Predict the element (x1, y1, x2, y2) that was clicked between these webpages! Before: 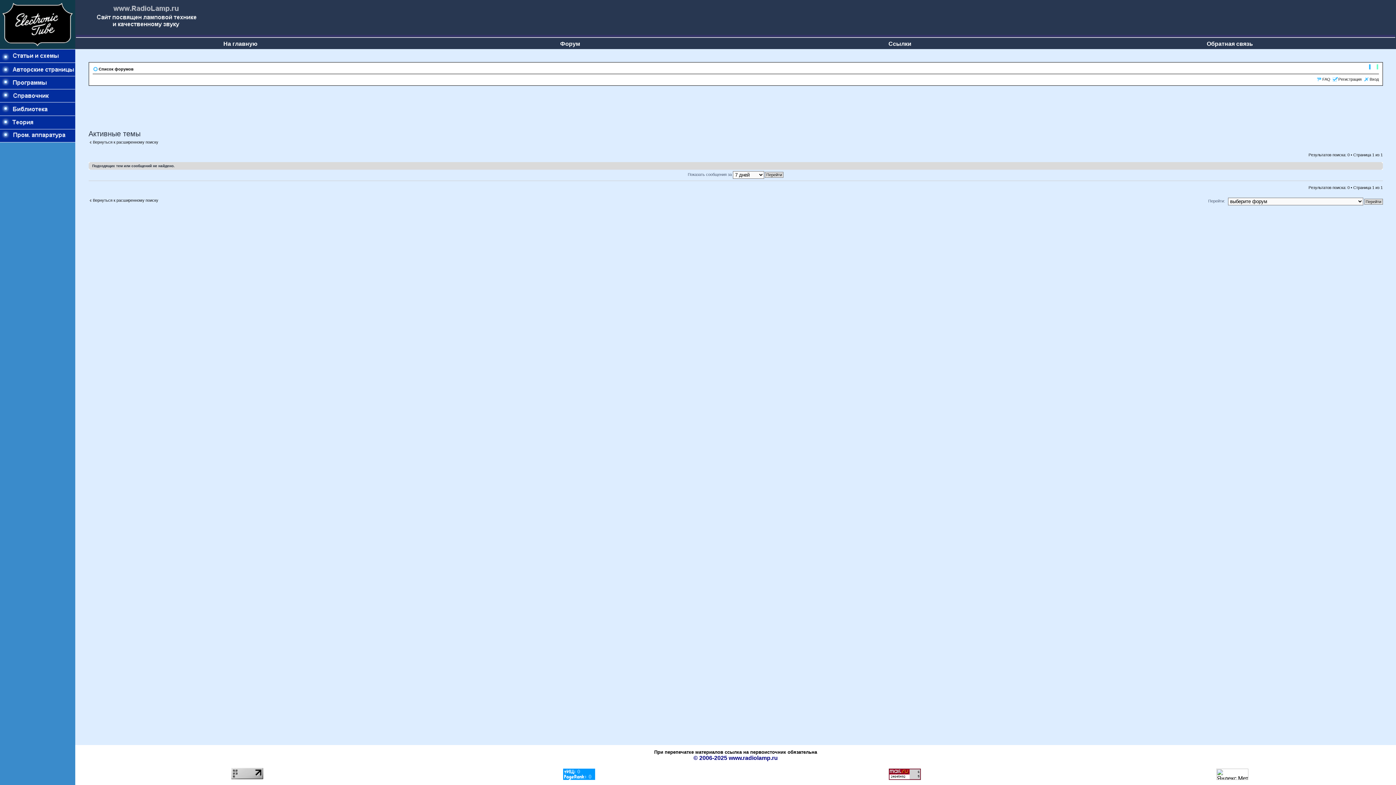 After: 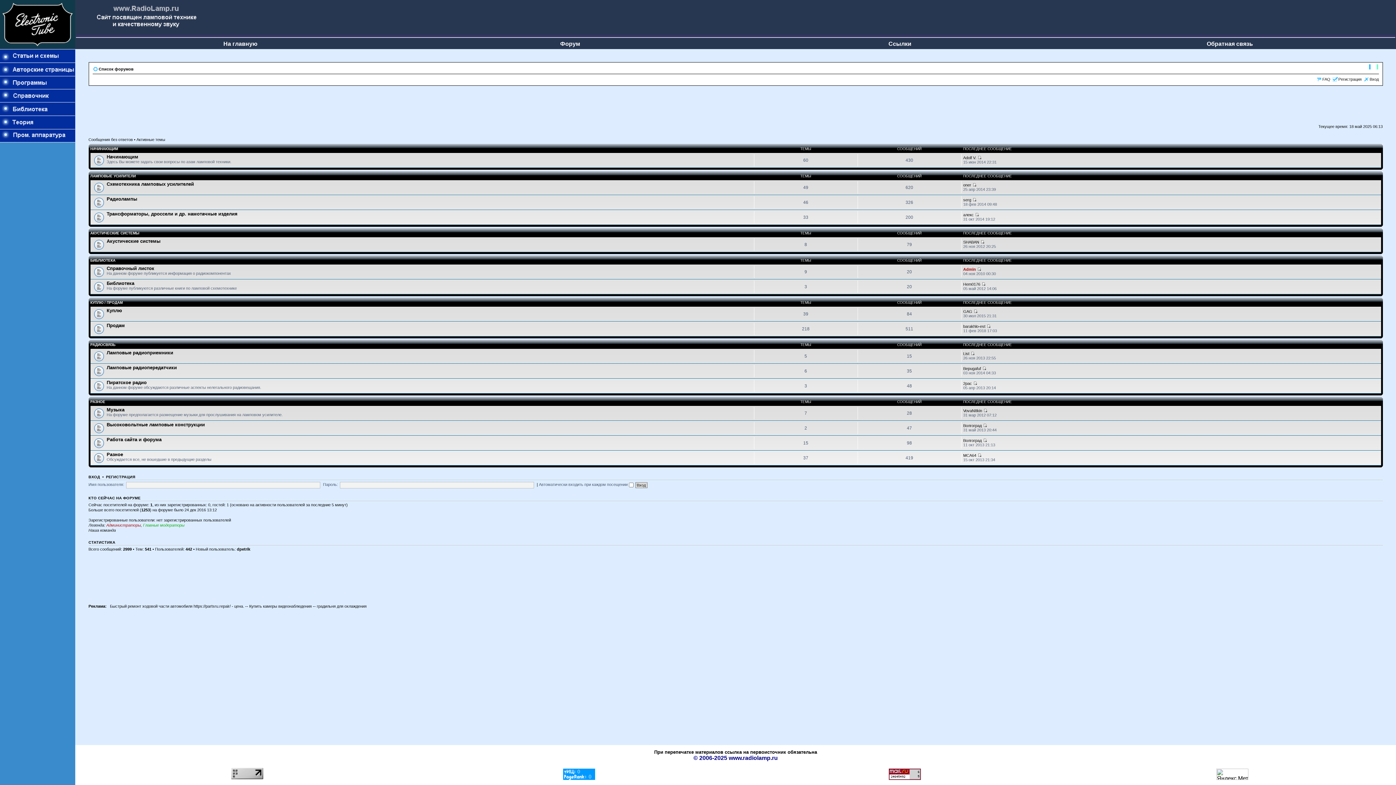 Action: label: Форум bbox: (560, 40, 580, 46)